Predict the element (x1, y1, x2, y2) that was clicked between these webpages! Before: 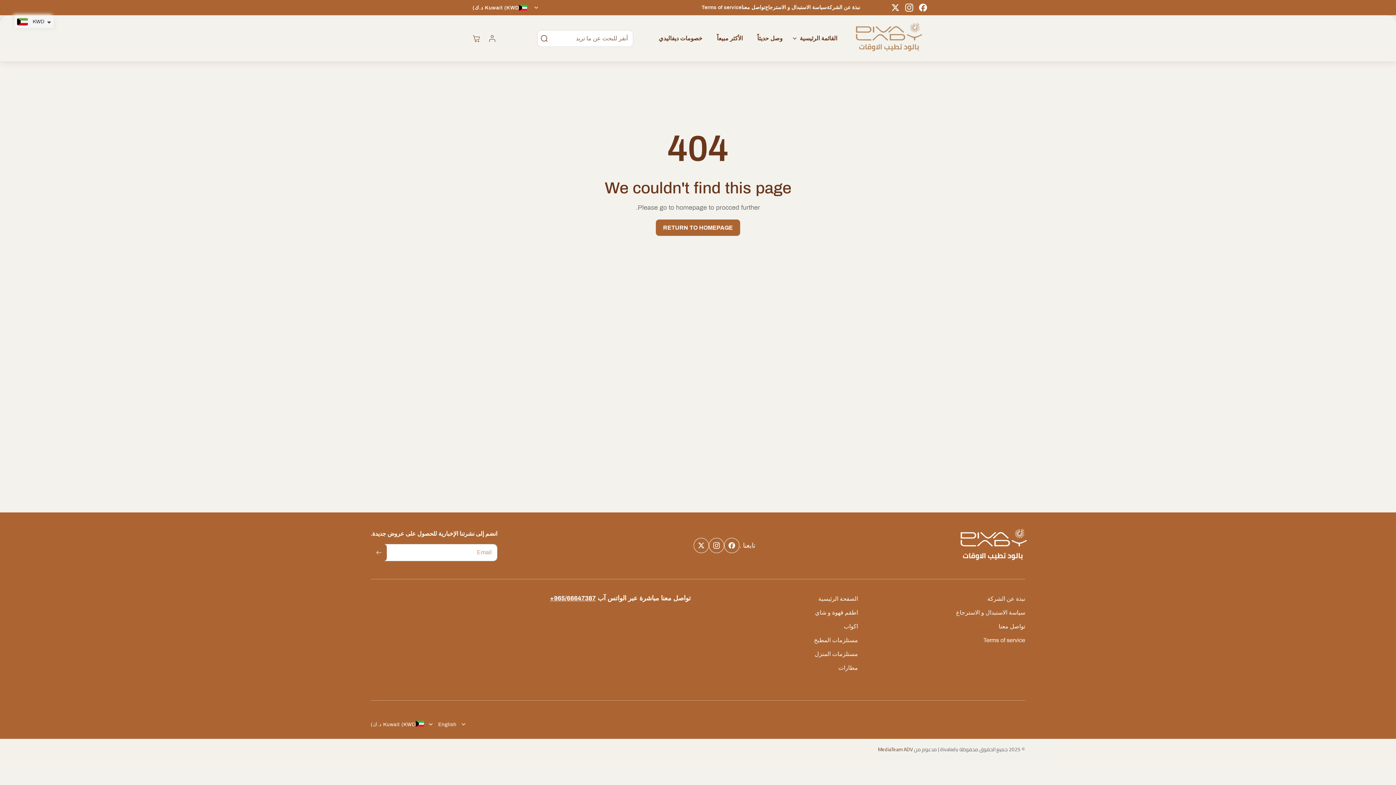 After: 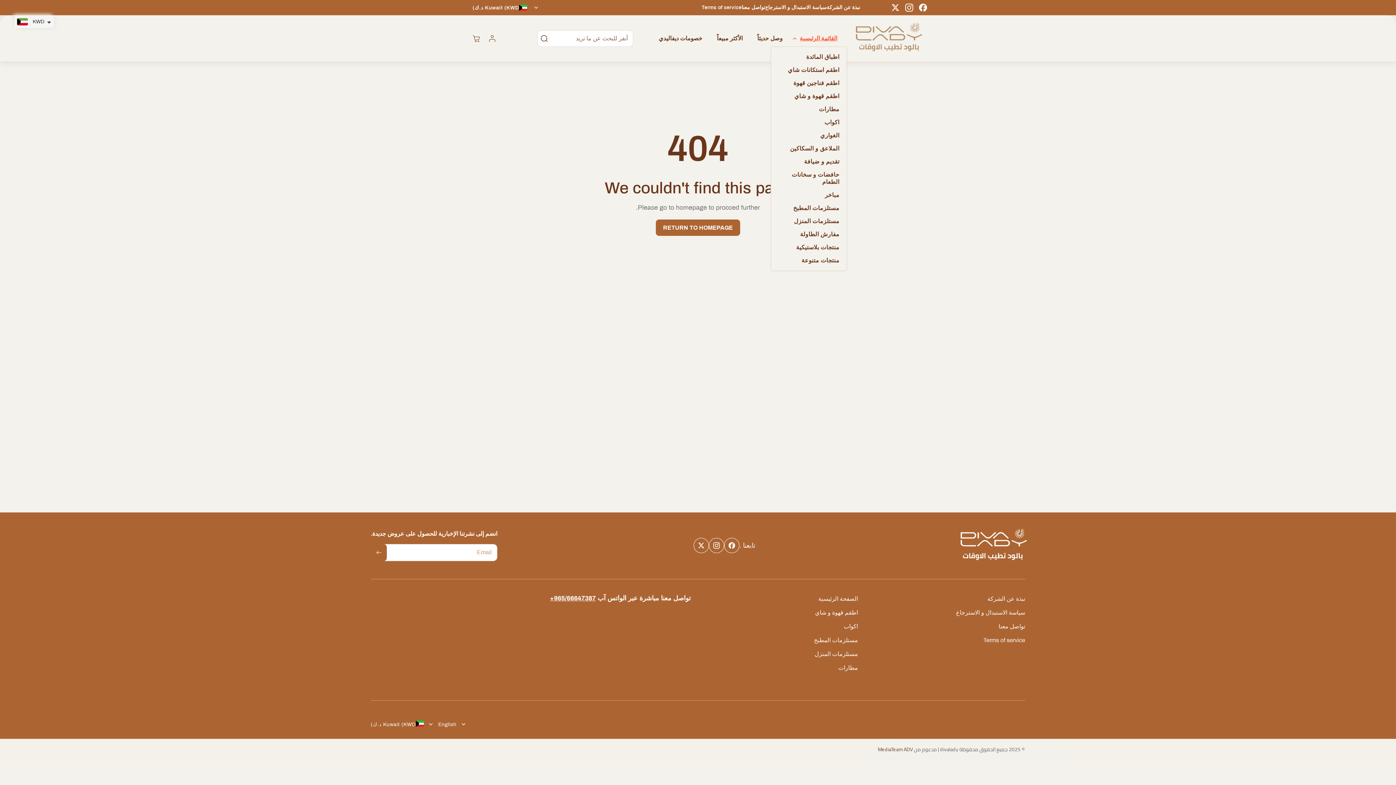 Action: bbox: (790, 30, 847, 46) label: القائمة الرئيسية